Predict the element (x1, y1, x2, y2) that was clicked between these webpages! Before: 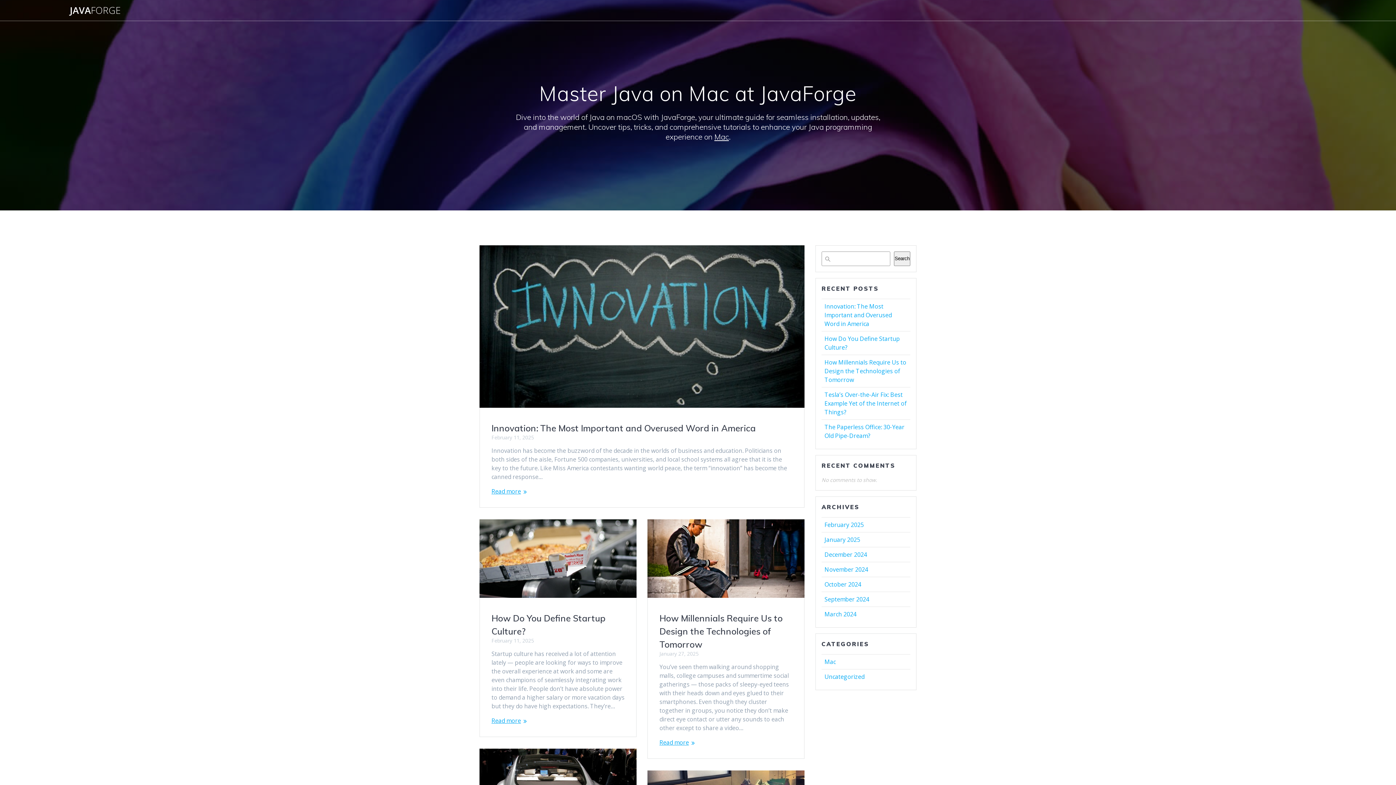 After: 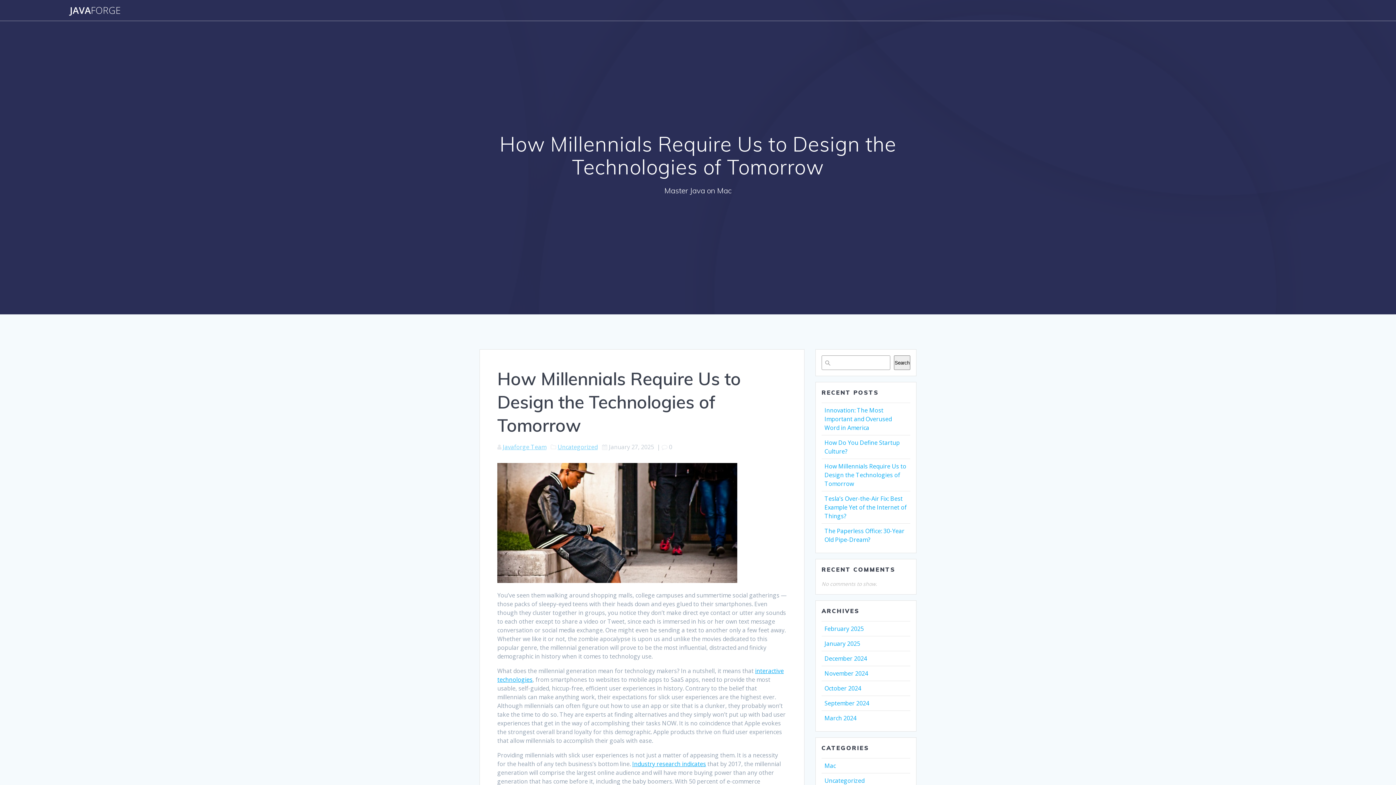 Action: label: How Millennials Require Us to Design the Technologies of Tomorrow bbox: (824, 358, 906, 383)